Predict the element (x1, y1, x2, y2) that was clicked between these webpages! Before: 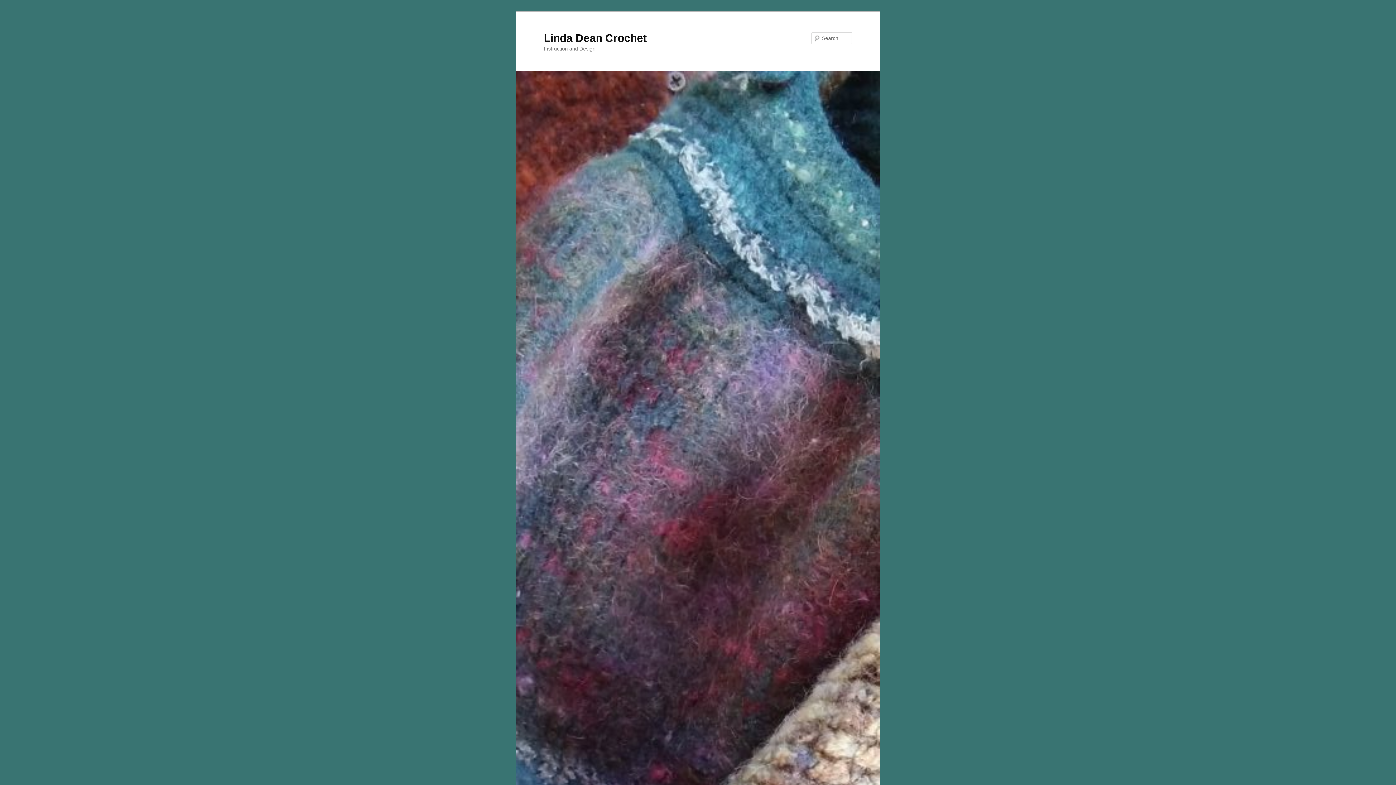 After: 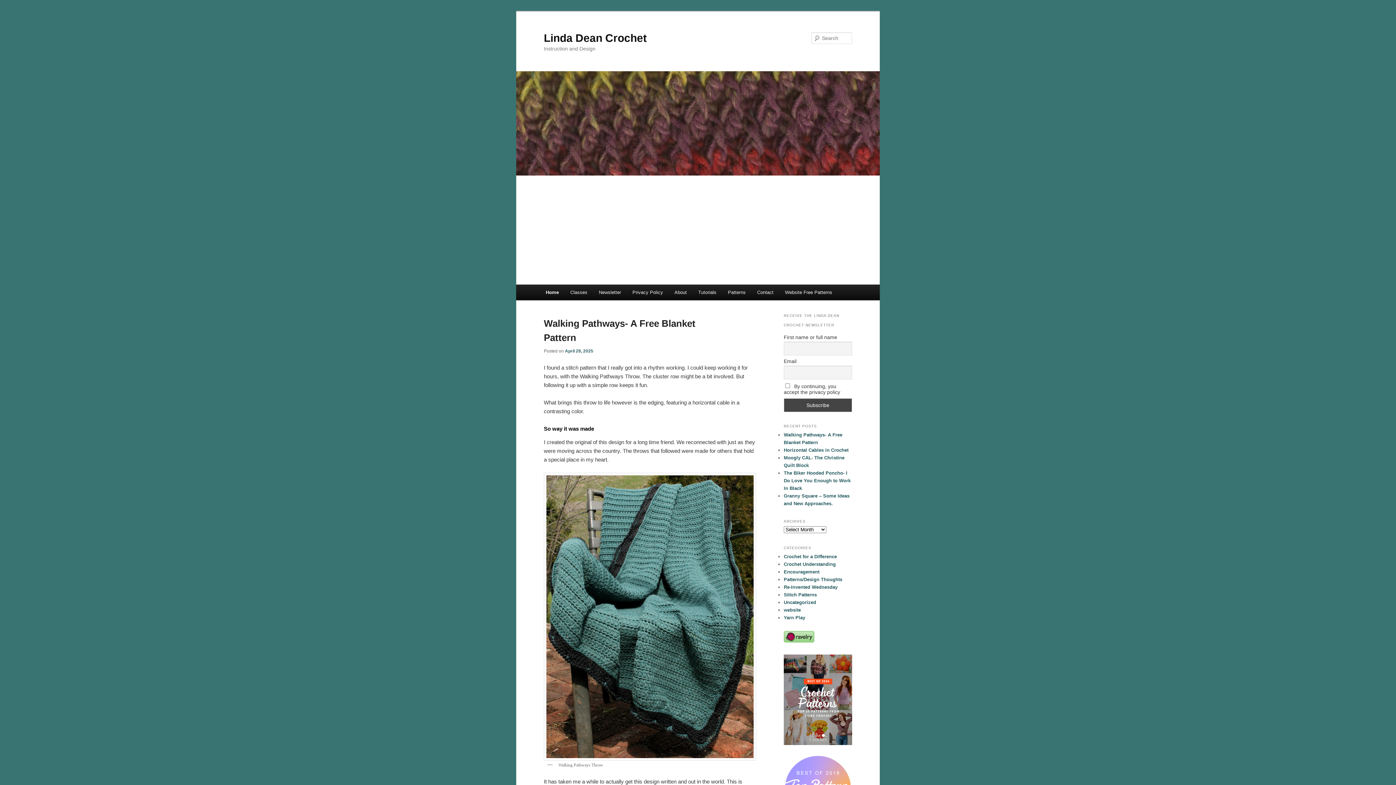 Action: bbox: (516, 71, 880, 1333)